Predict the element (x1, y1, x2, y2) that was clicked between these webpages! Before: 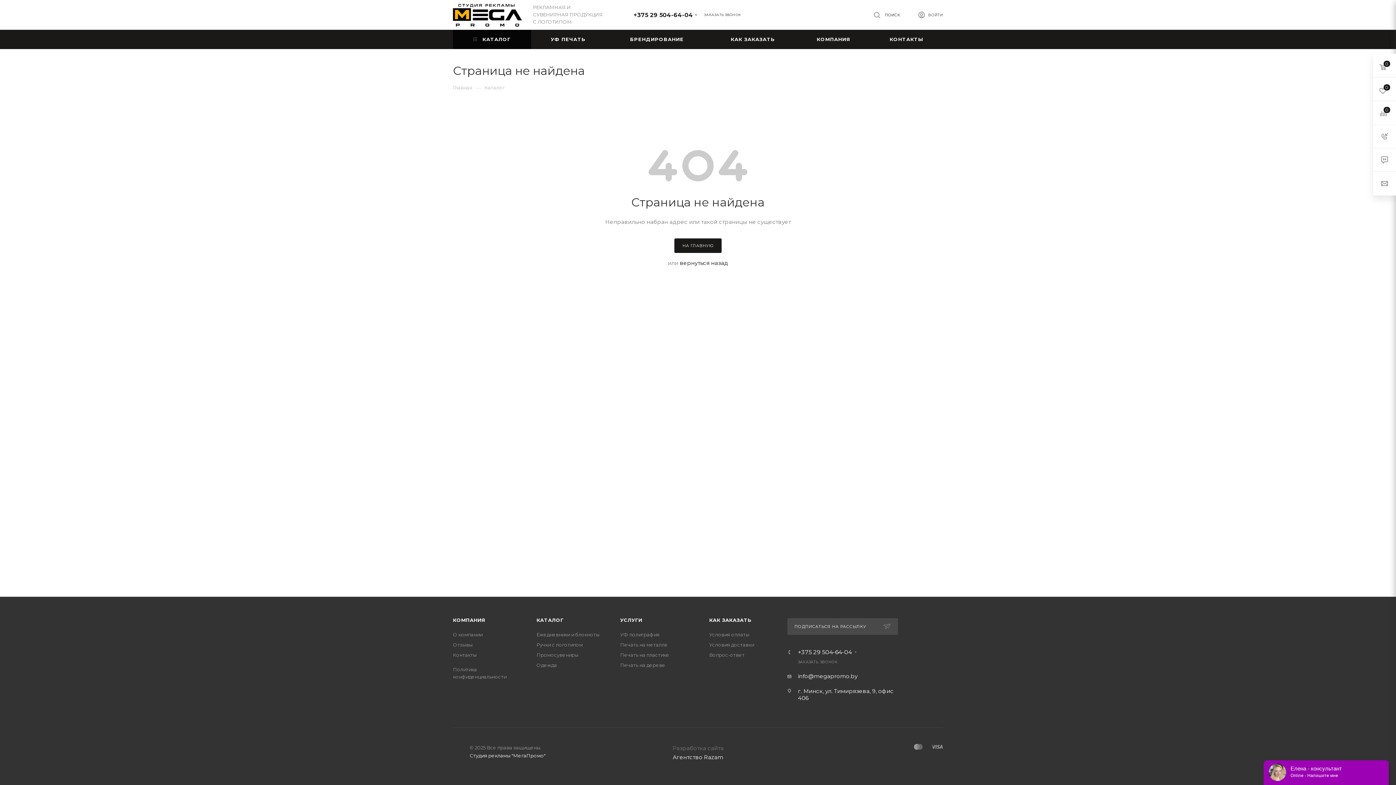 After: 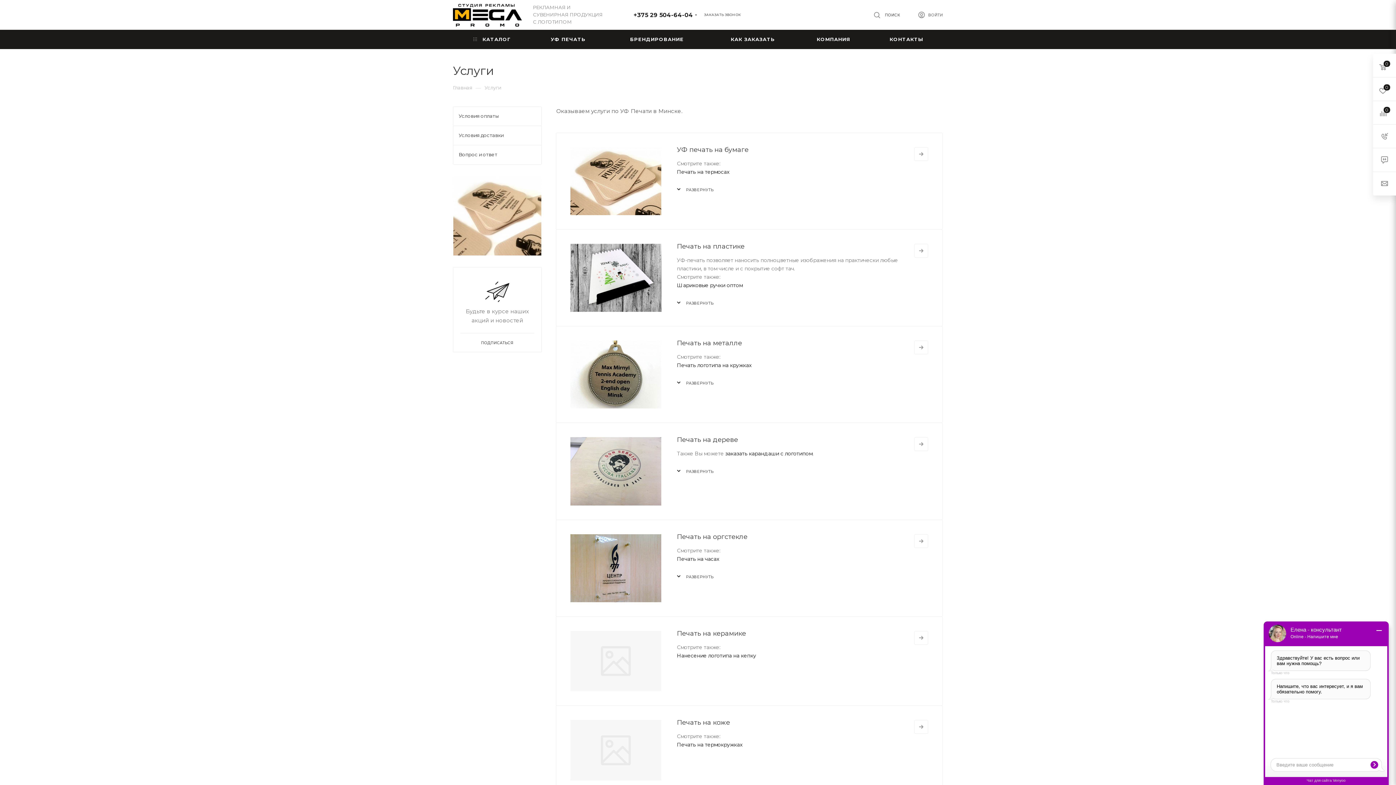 Action: label: УСЛУГИ bbox: (620, 617, 642, 623)